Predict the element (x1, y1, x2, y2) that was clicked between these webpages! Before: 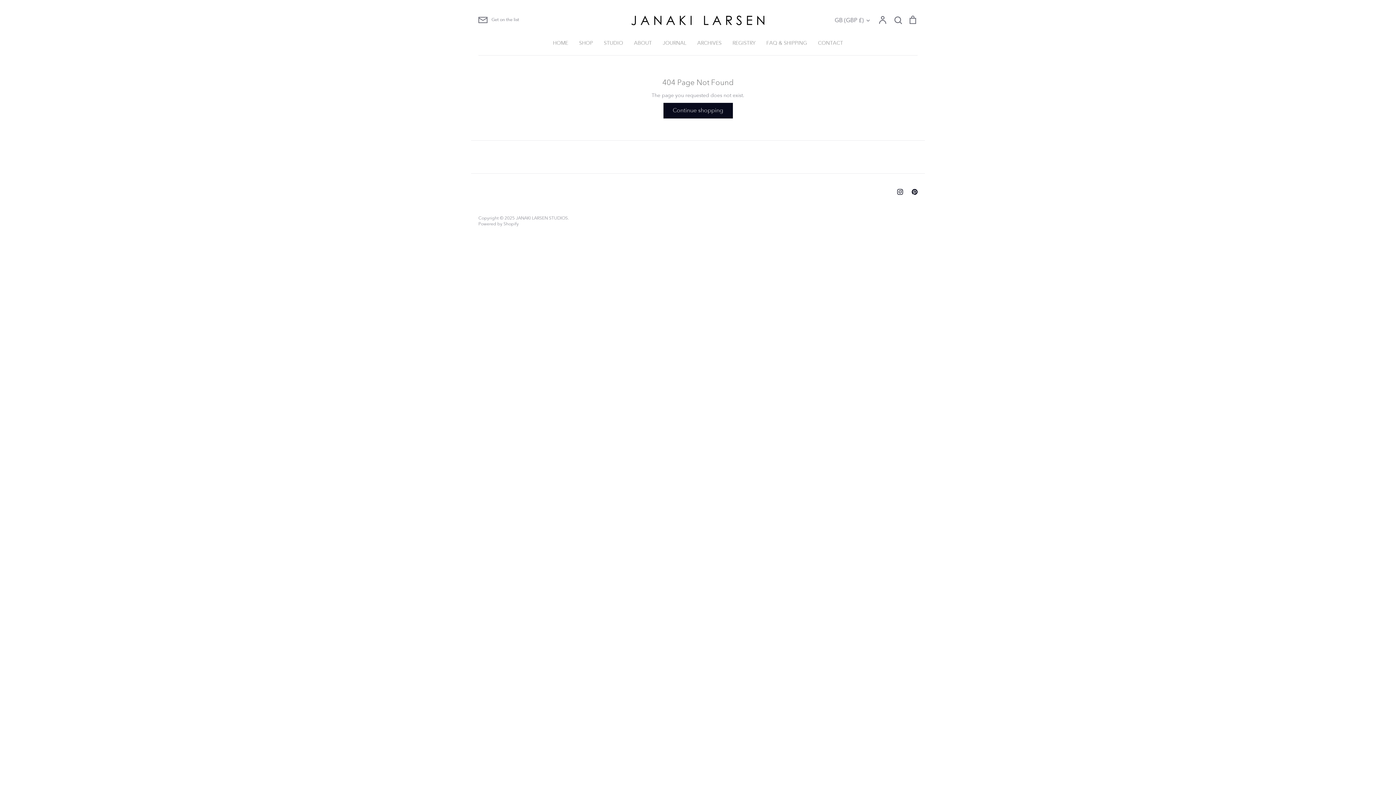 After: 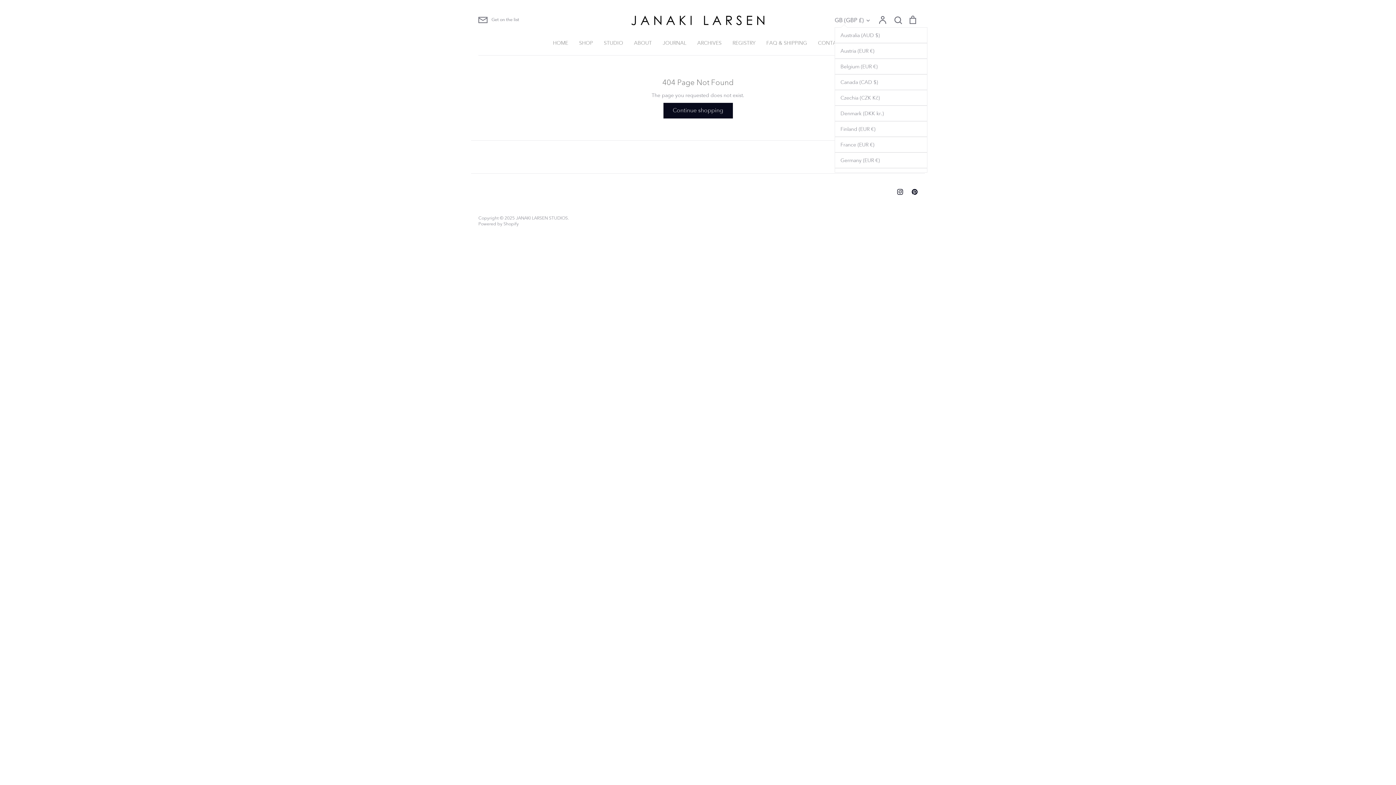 Action: bbox: (834, 15, 871, 24) label: GB (GBP £)